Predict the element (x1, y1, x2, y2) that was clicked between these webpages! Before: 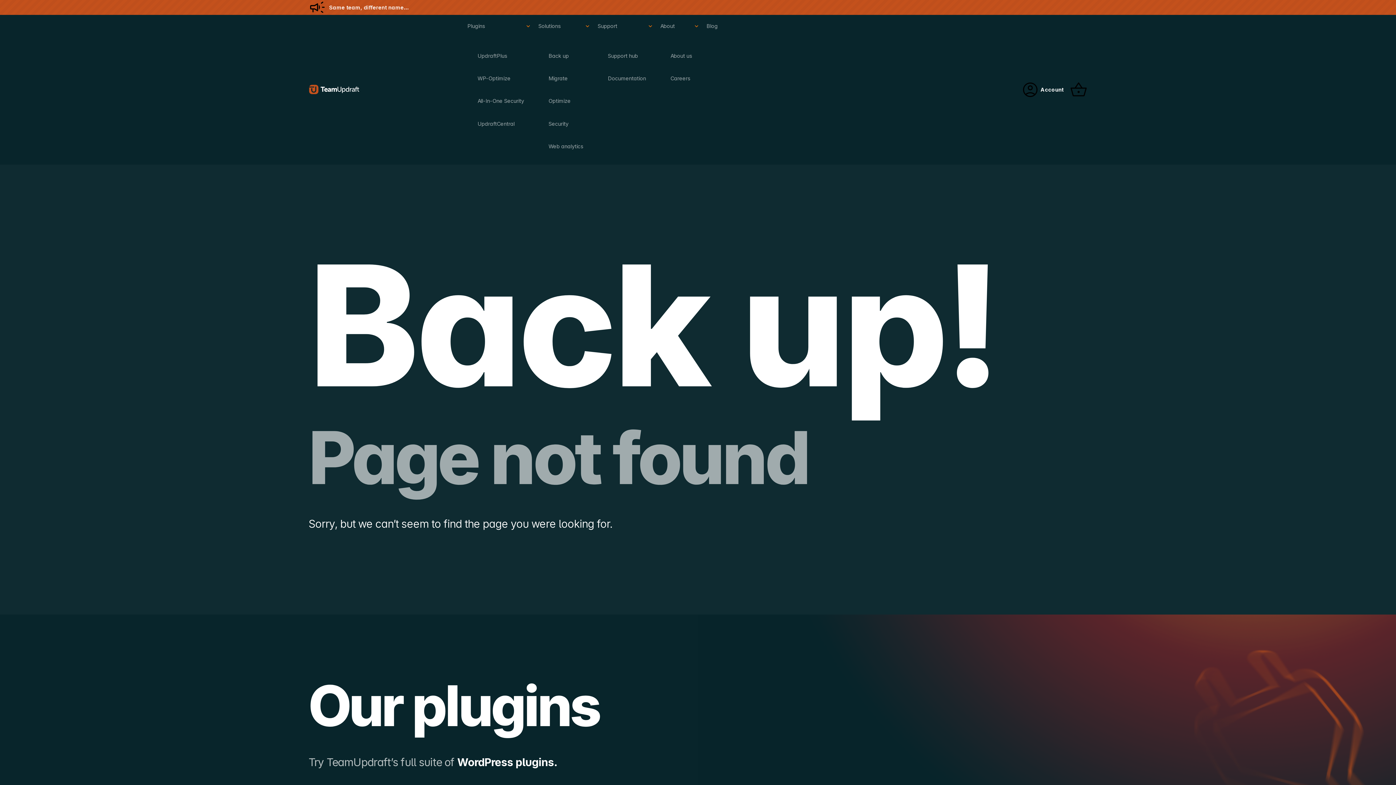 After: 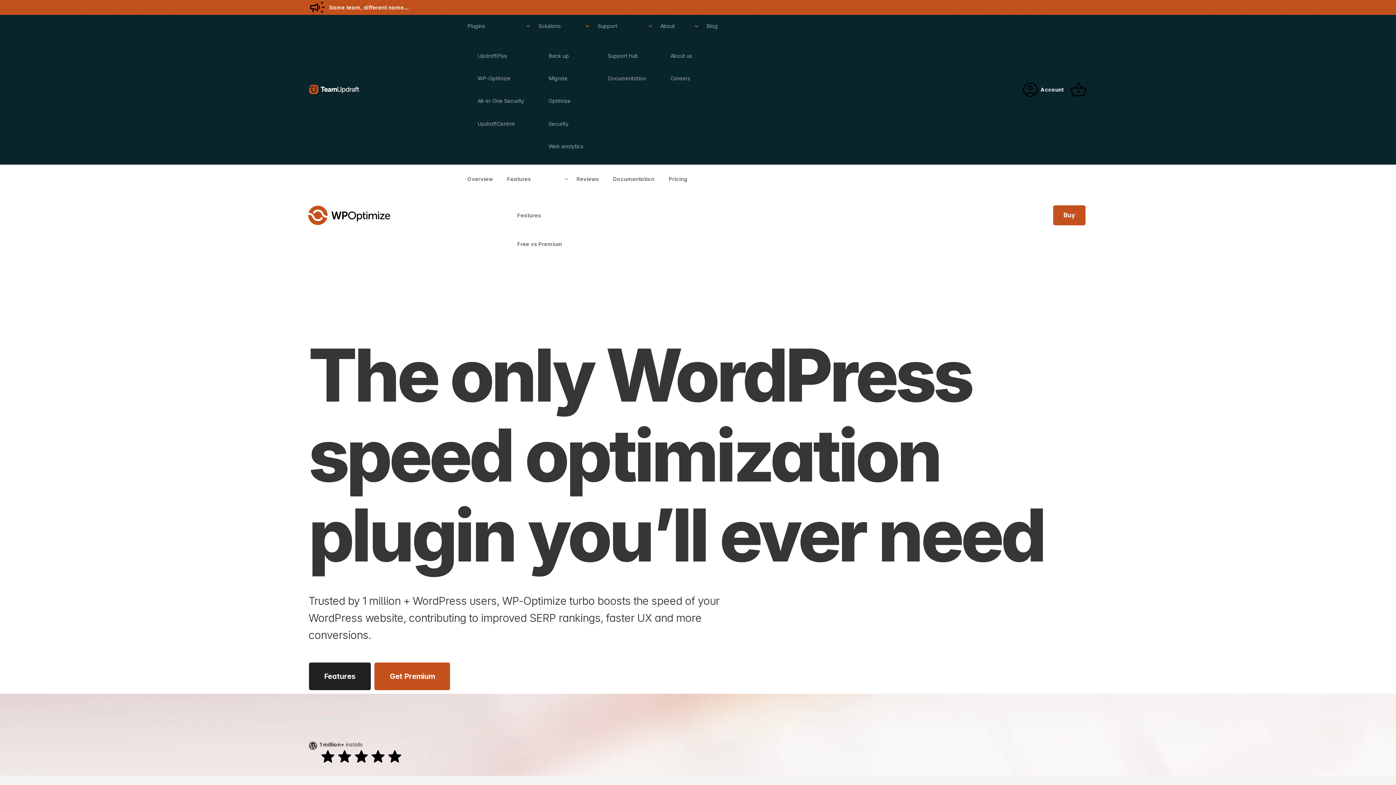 Action: bbox: (541, 89, 590, 112) label: Optimize